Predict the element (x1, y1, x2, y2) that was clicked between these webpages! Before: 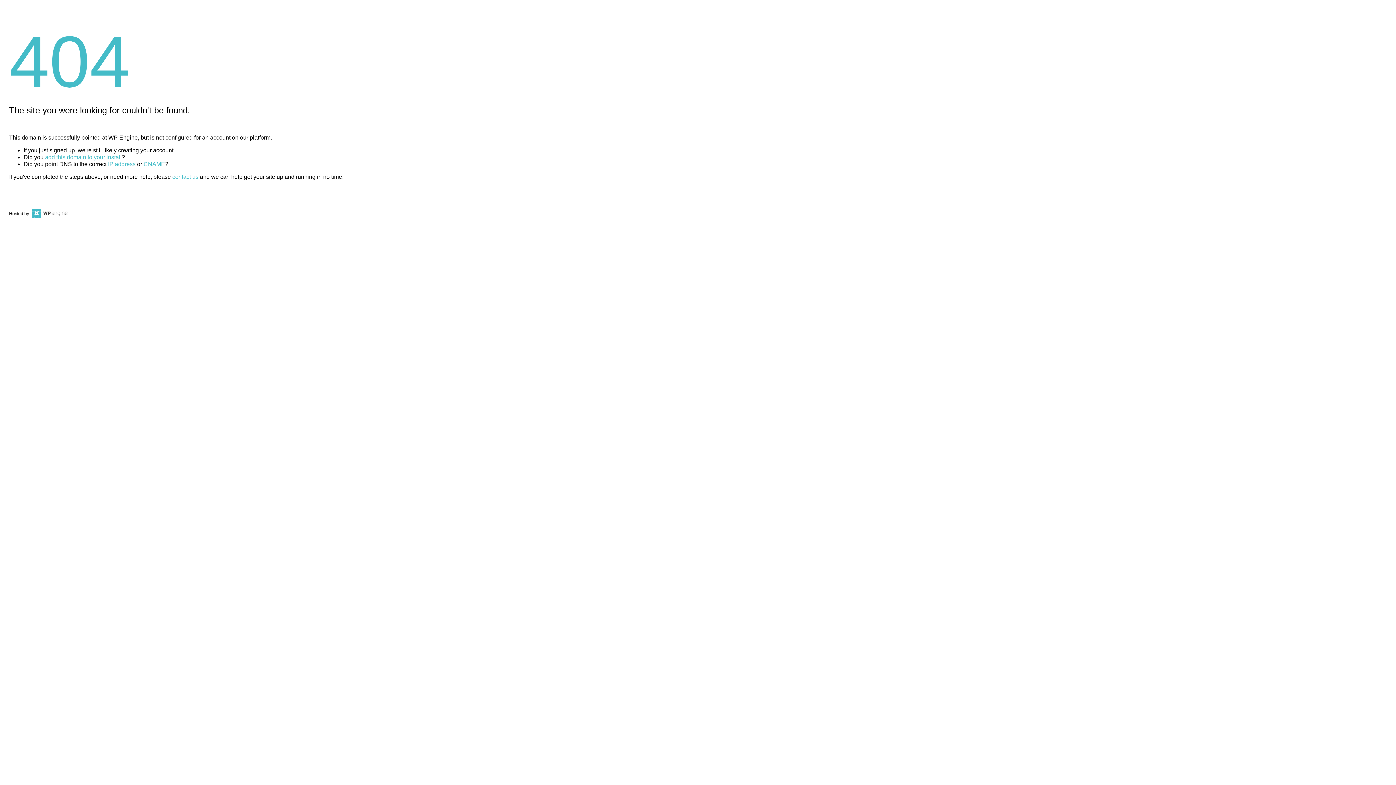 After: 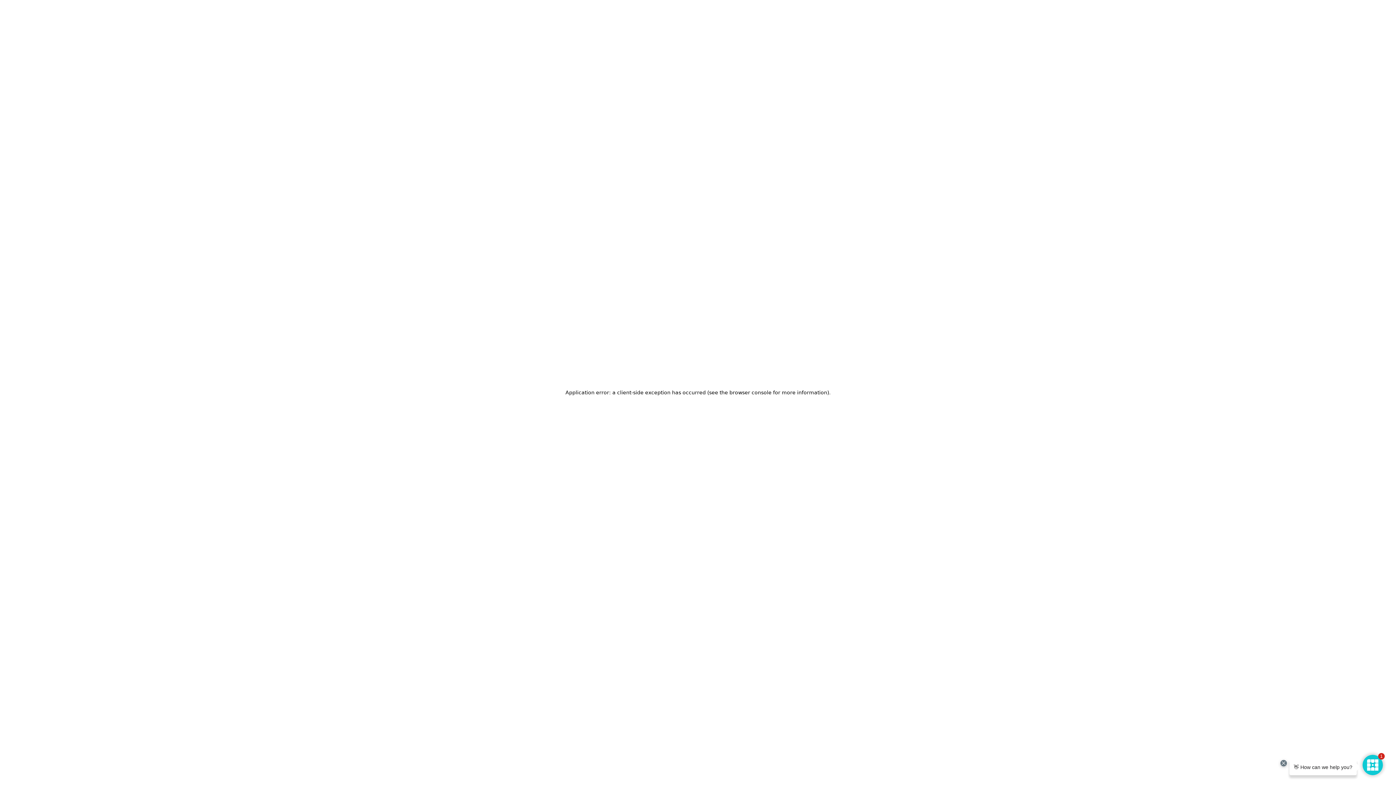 Action: bbox: (30, 211, 67, 216)